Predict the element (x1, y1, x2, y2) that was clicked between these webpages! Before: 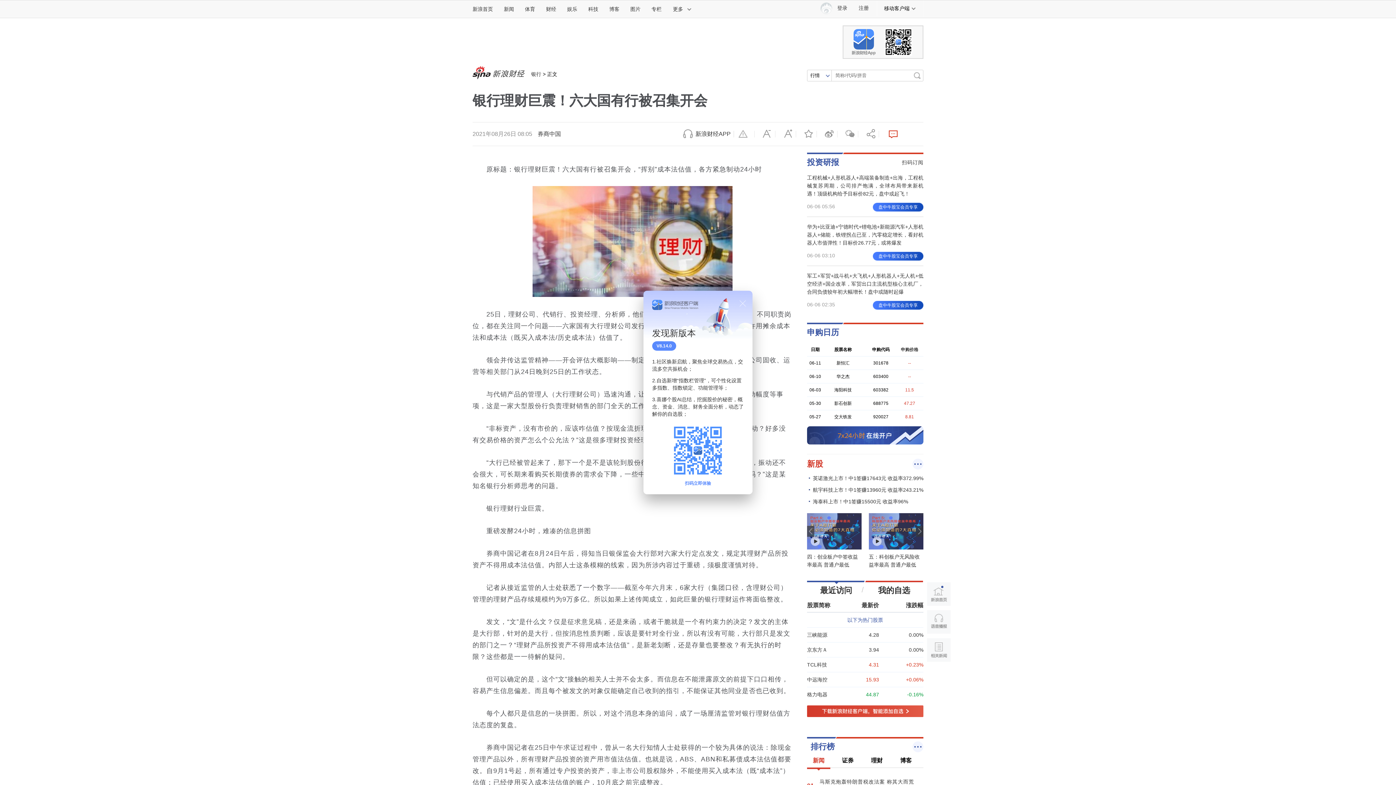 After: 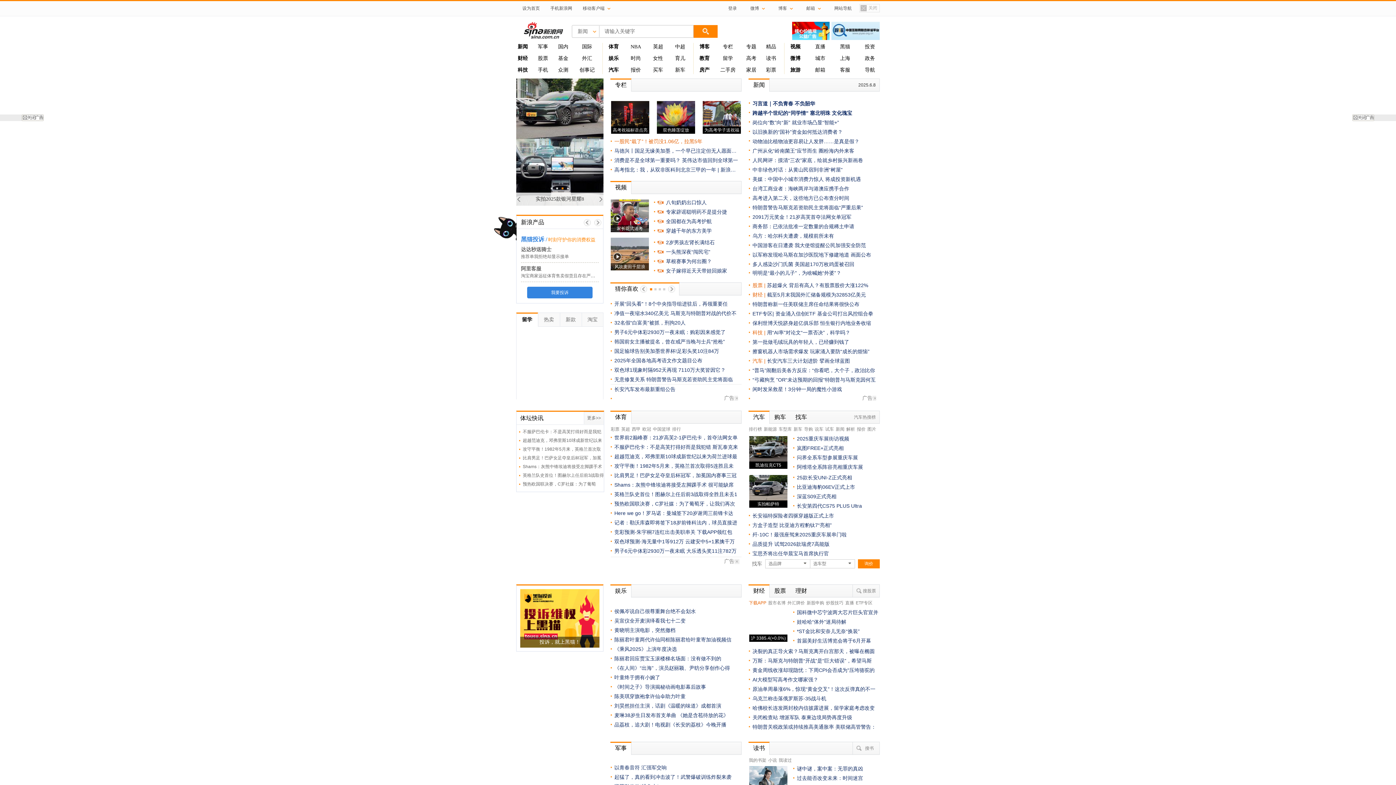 Action: bbox: (472, 0, 498, 17) label: 新浪首页